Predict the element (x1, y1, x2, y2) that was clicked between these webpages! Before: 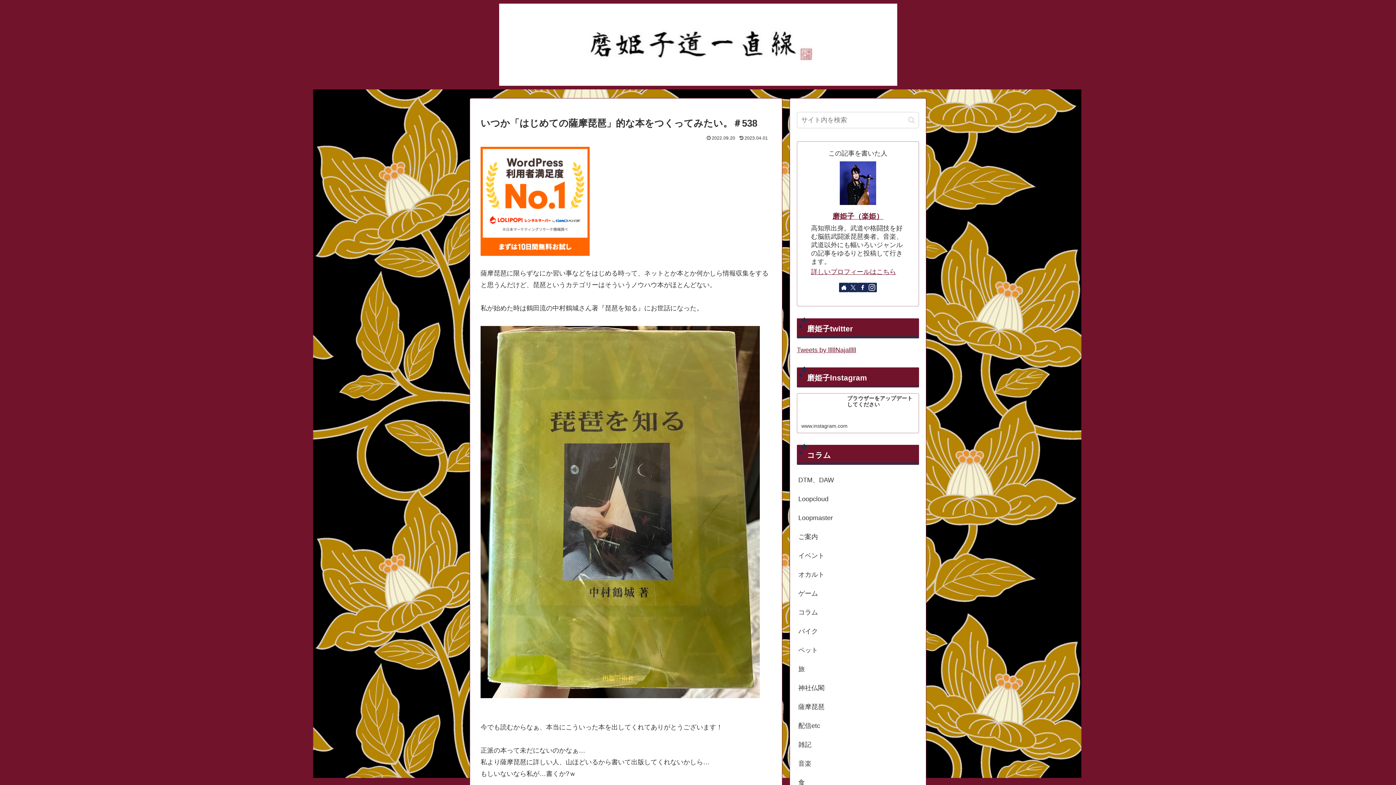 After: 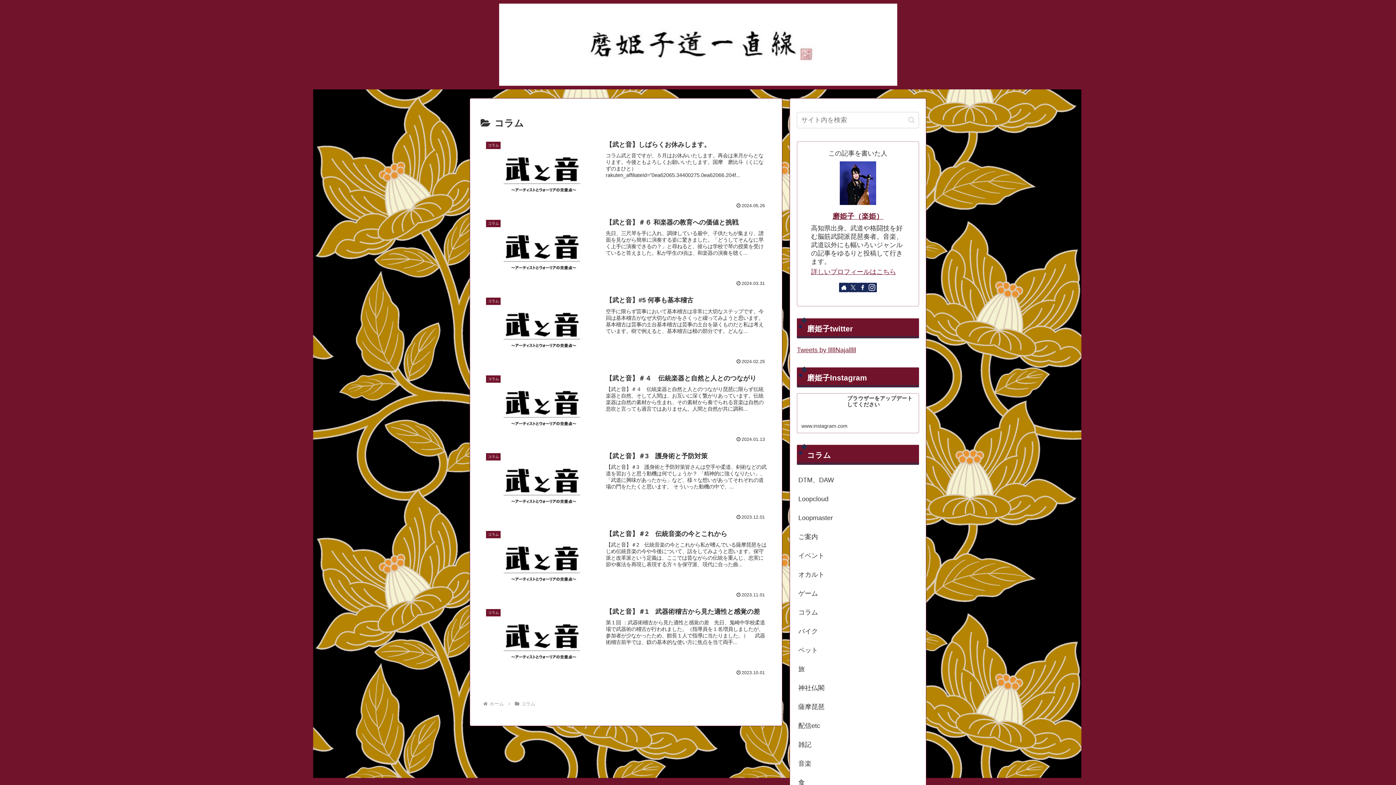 Action: label: コラム bbox: (797, 603, 919, 622)